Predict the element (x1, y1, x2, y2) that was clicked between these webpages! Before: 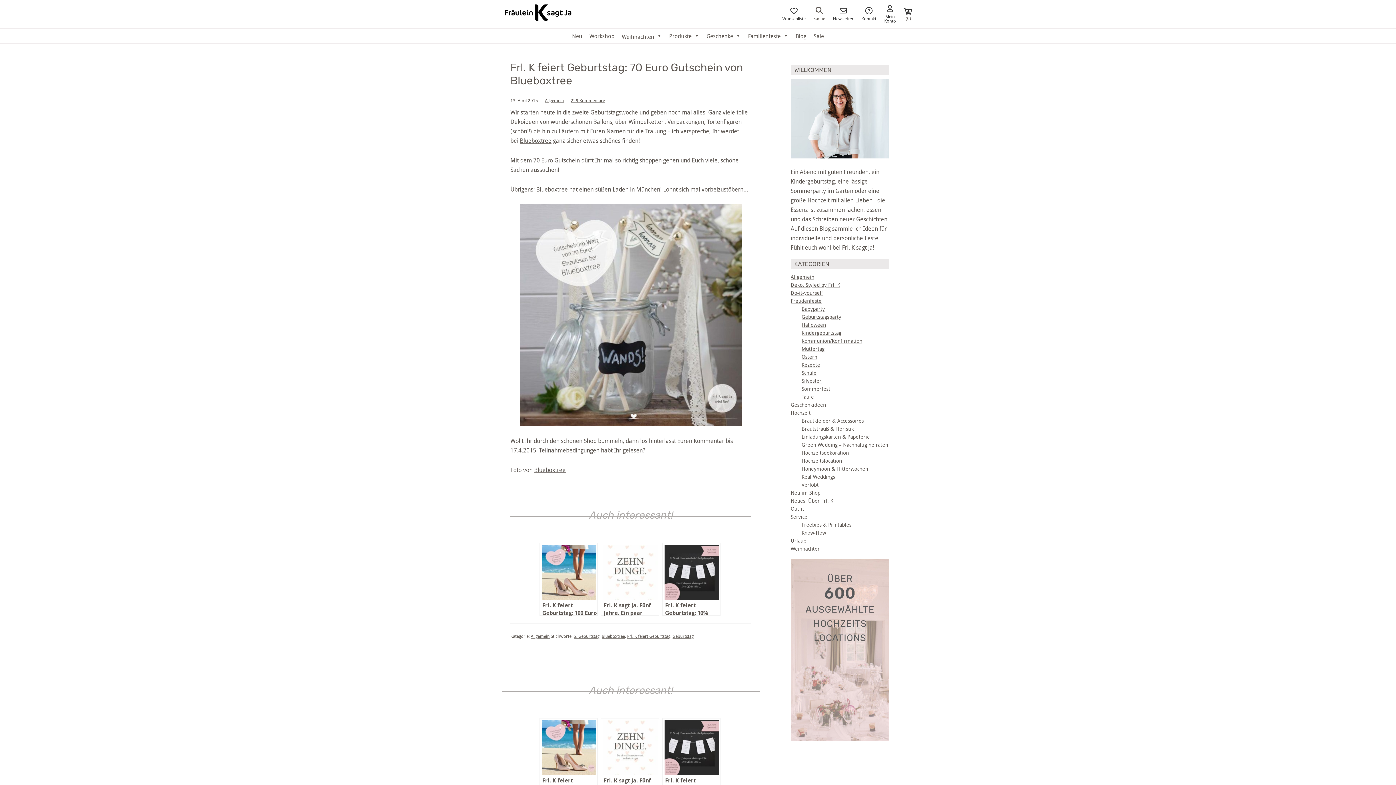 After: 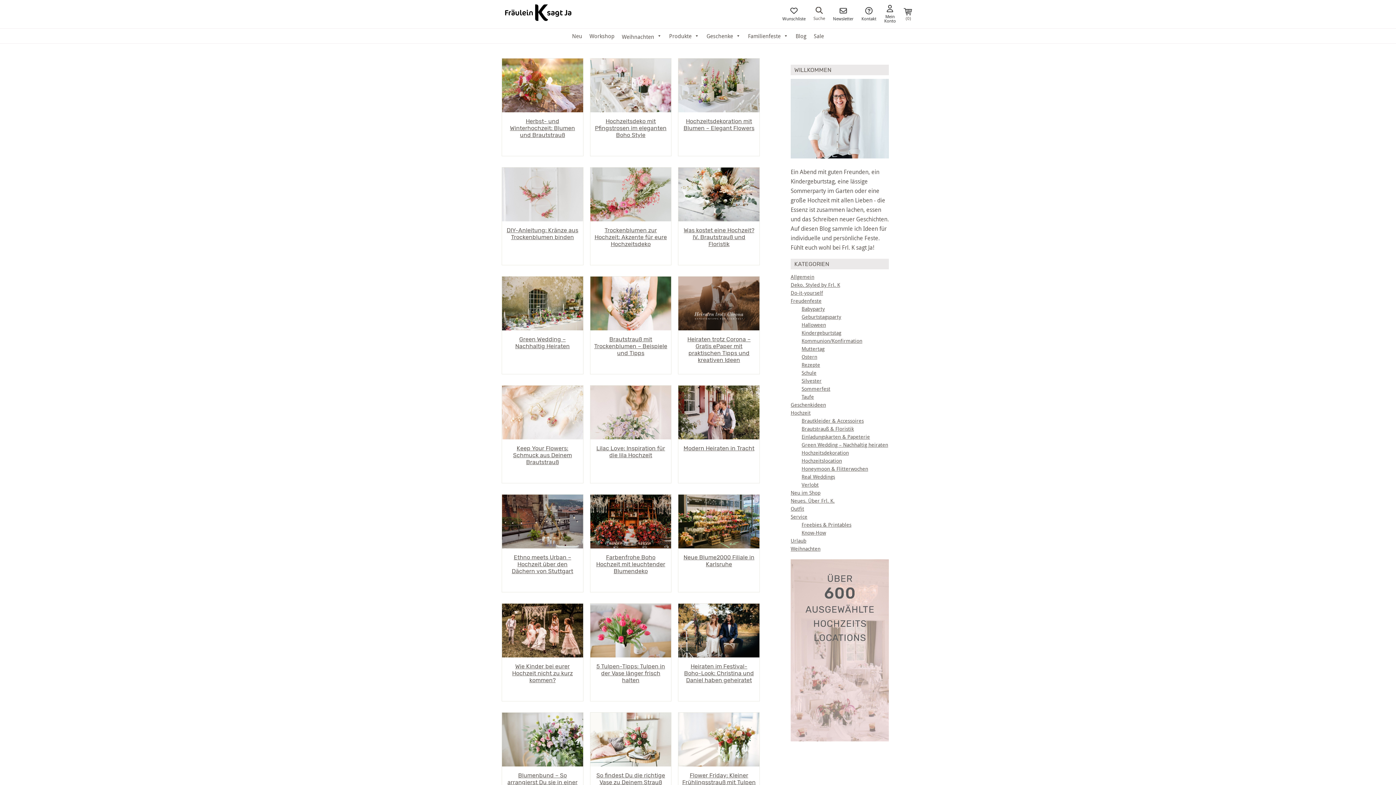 Action: bbox: (801, 425, 854, 432) label: Brautstrauß & Floristik